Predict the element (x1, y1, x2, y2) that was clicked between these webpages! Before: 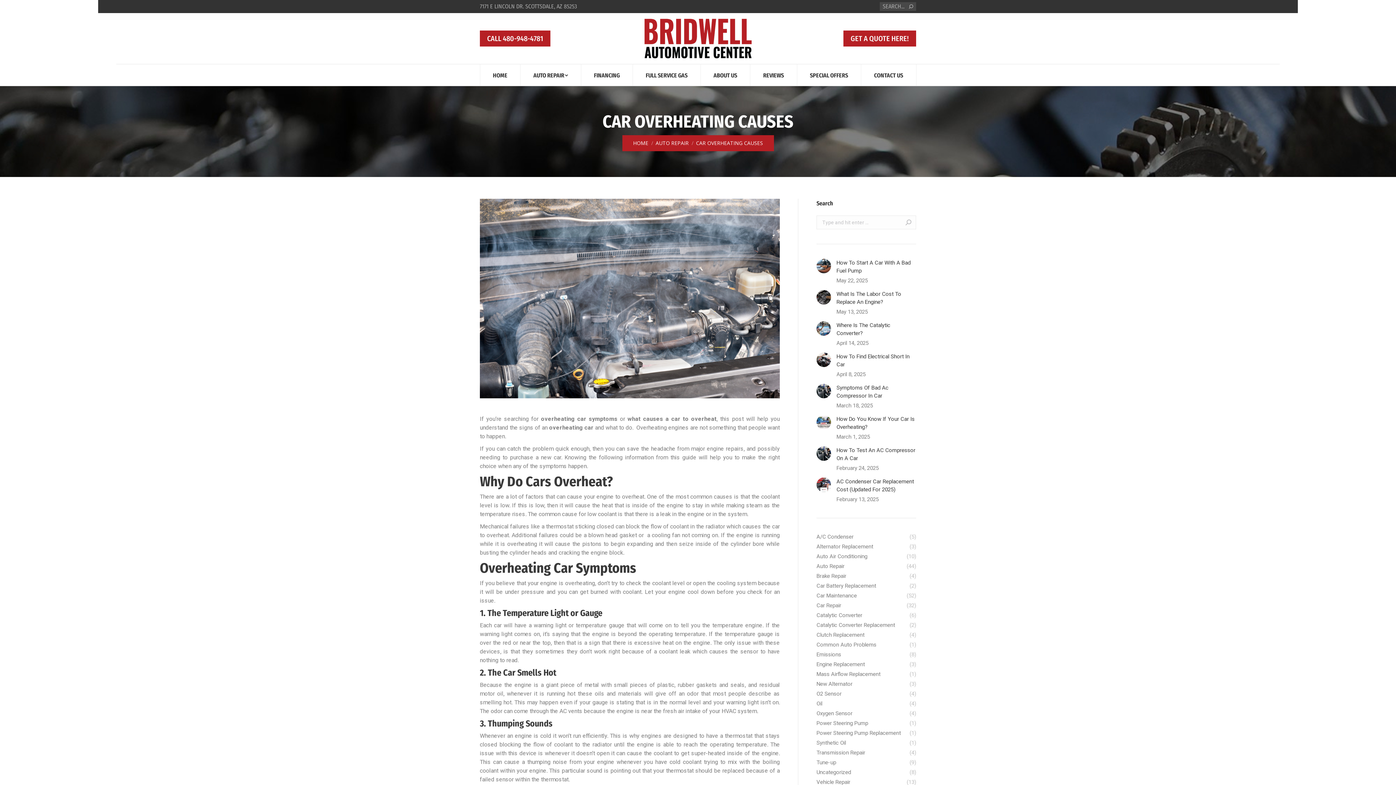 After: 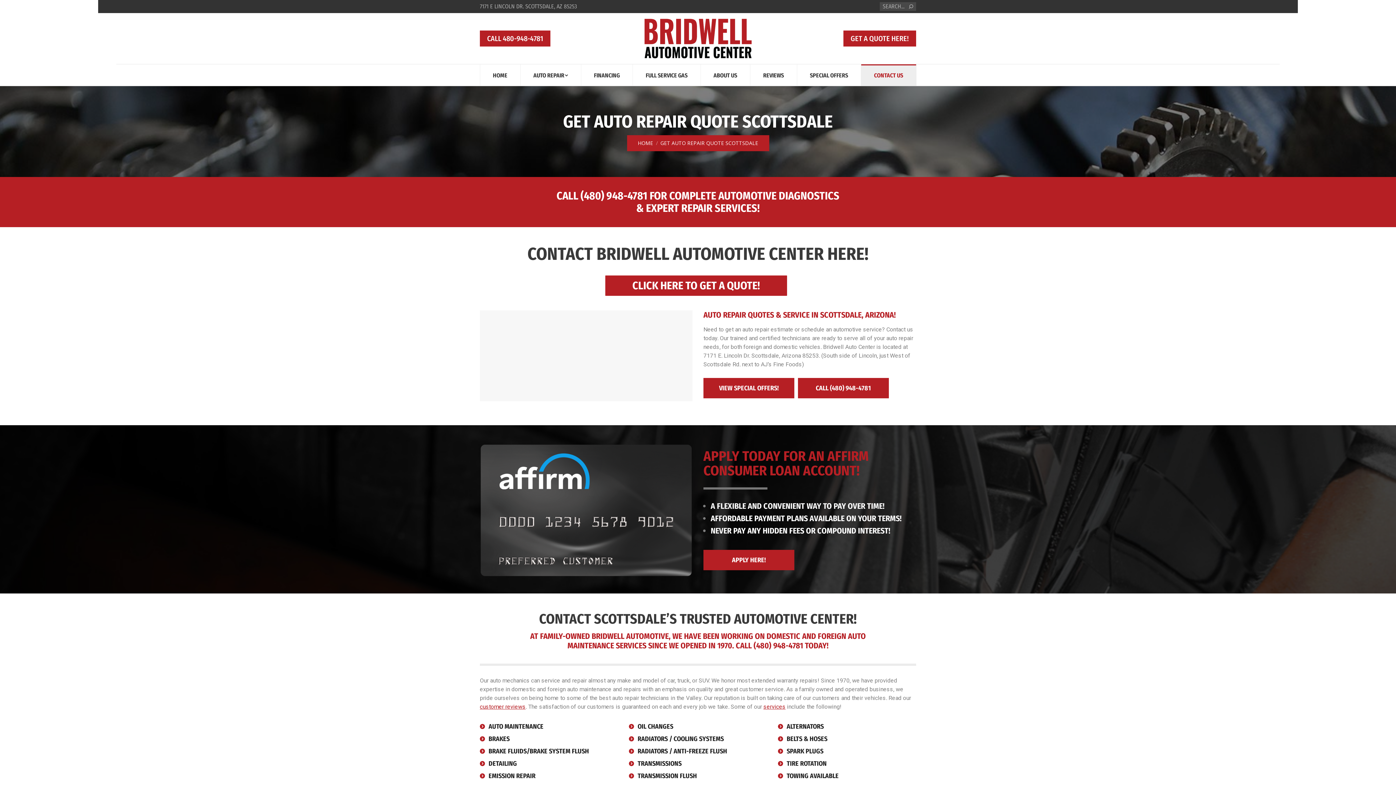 Action: bbox: (861, 64, 916, 85) label: CONTACT US